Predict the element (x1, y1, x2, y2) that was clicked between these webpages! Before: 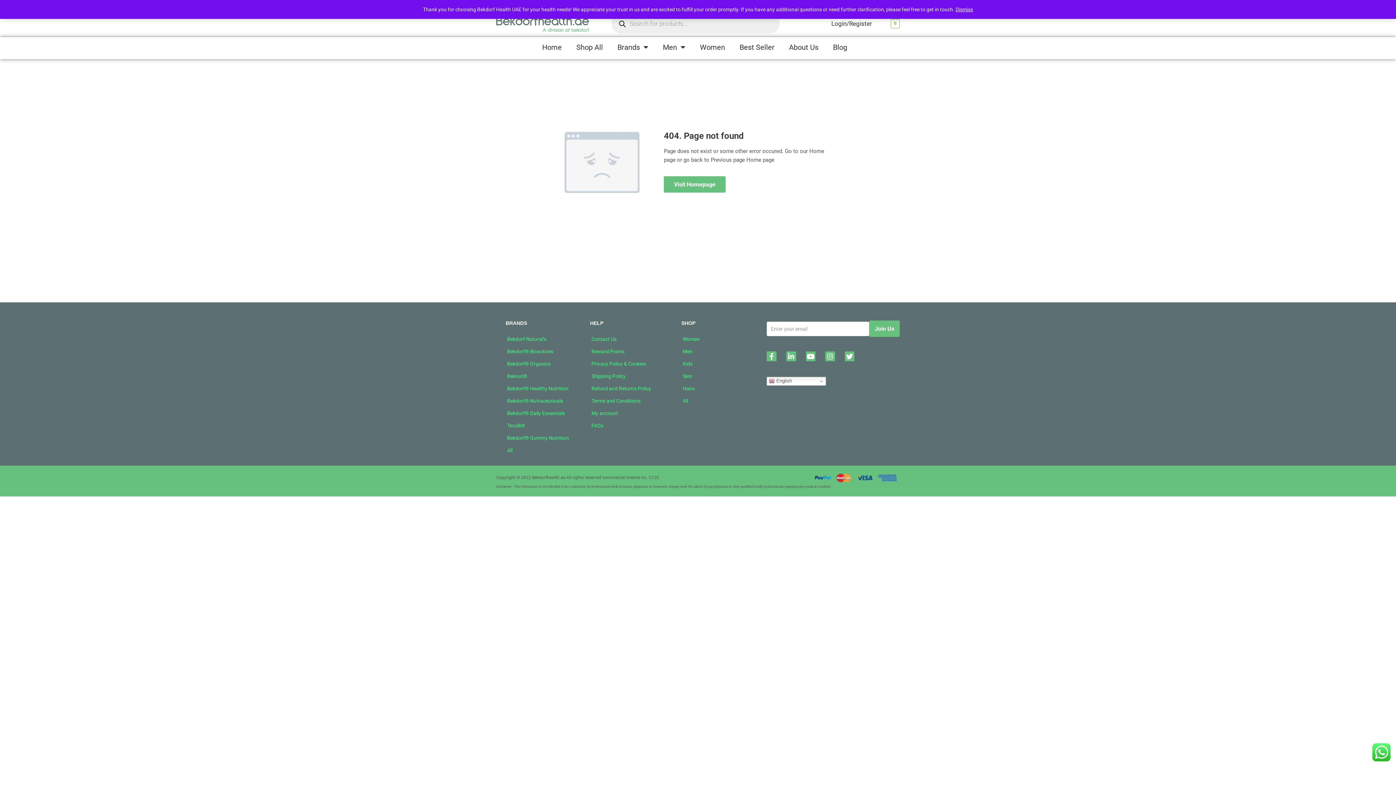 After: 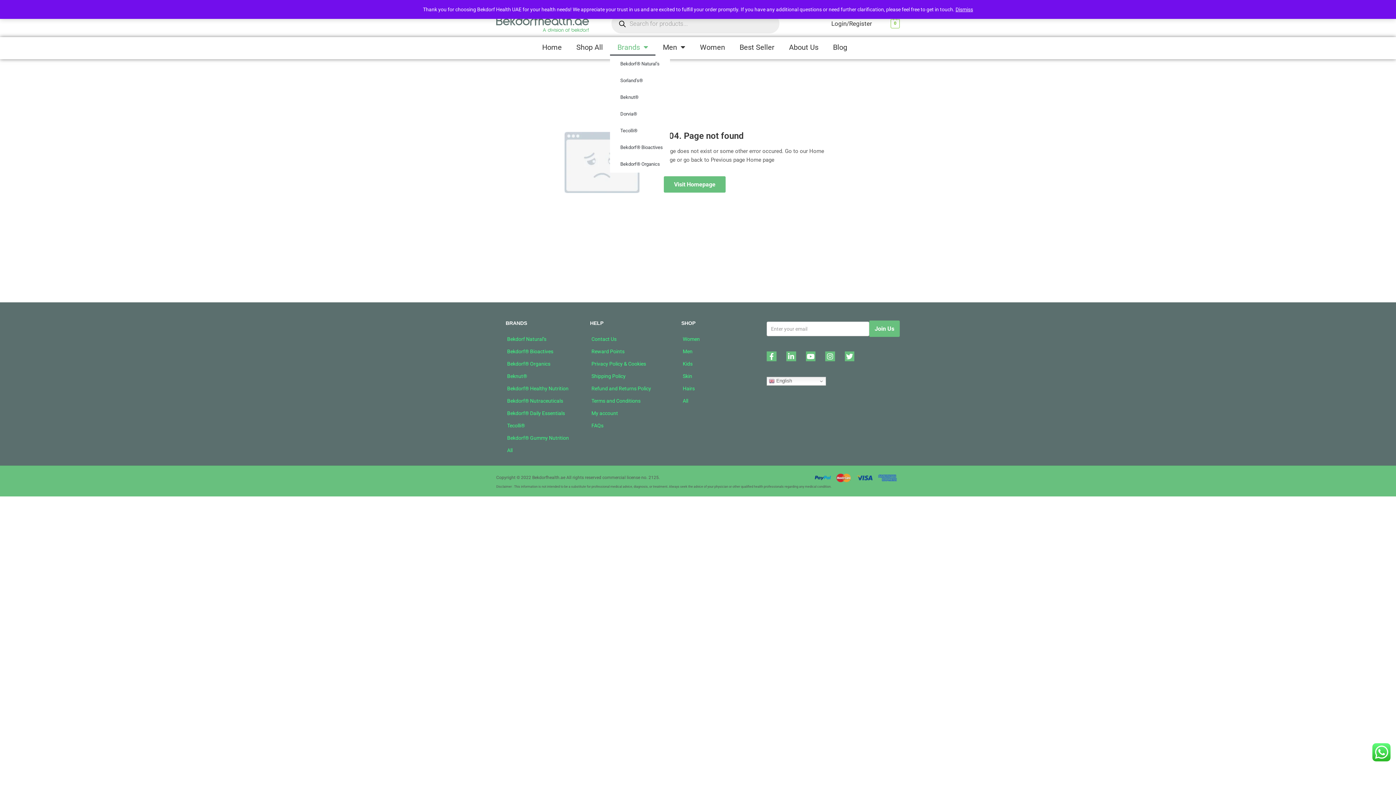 Action: label: Brands bbox: (610, 38, 655, 55)